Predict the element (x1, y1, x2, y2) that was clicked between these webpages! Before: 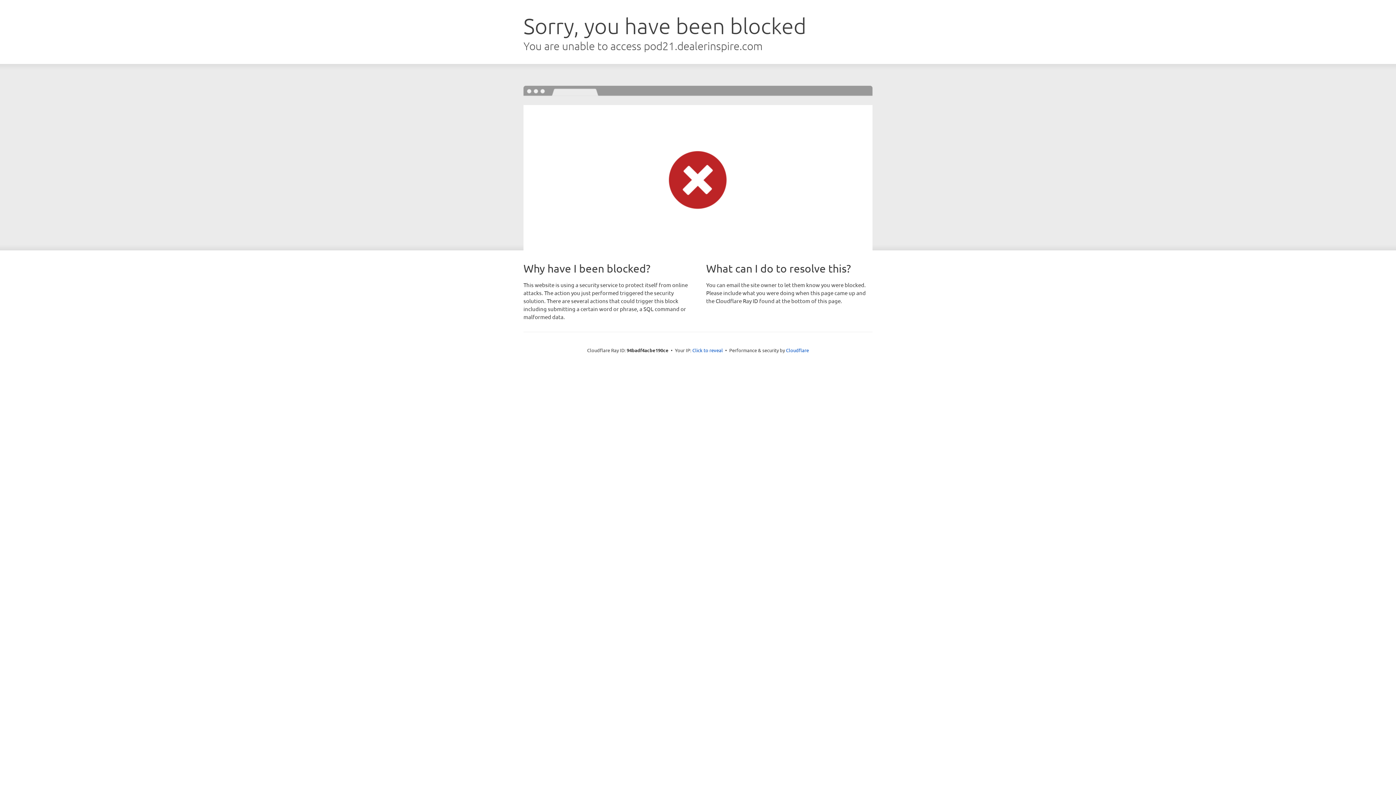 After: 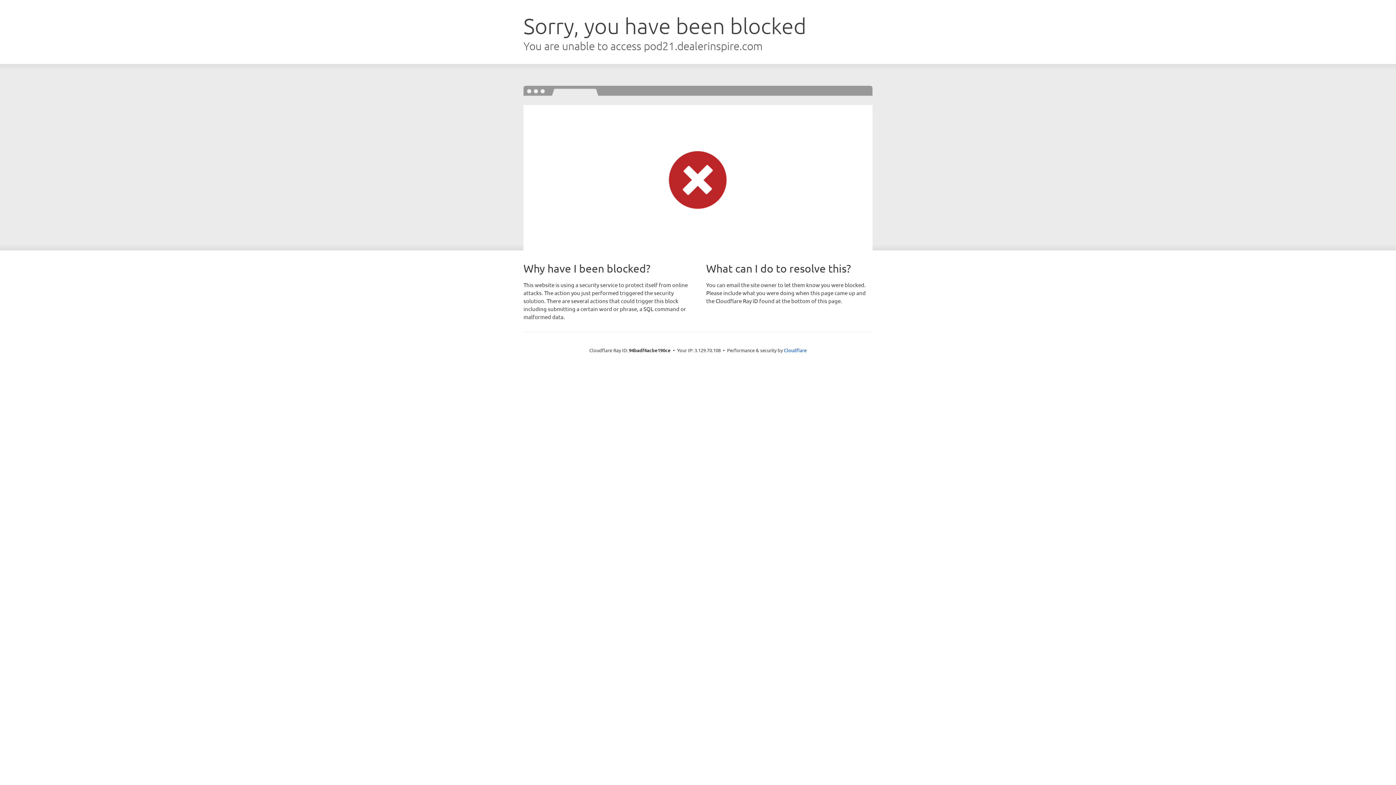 Action: bbox: (692, 346, 723, 353) label: Click to reveal